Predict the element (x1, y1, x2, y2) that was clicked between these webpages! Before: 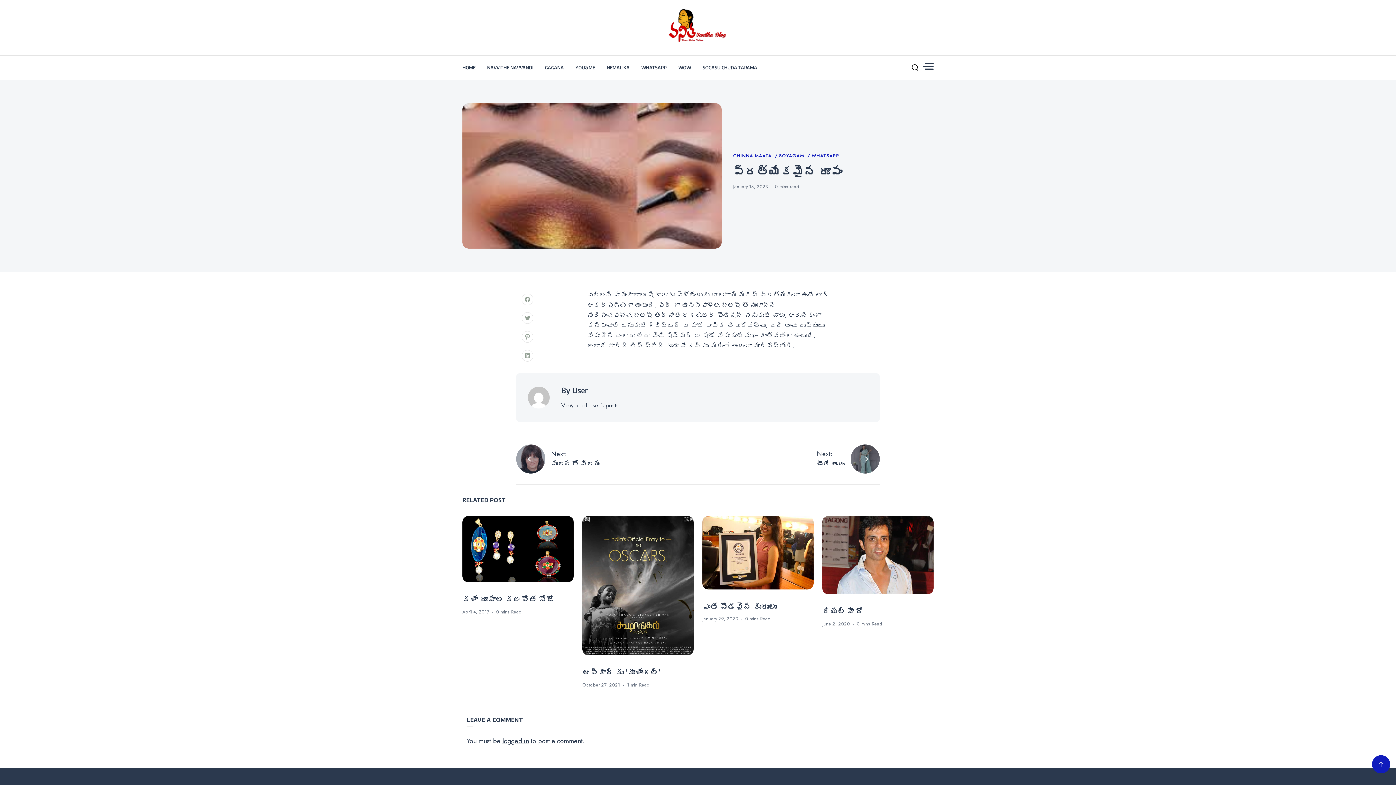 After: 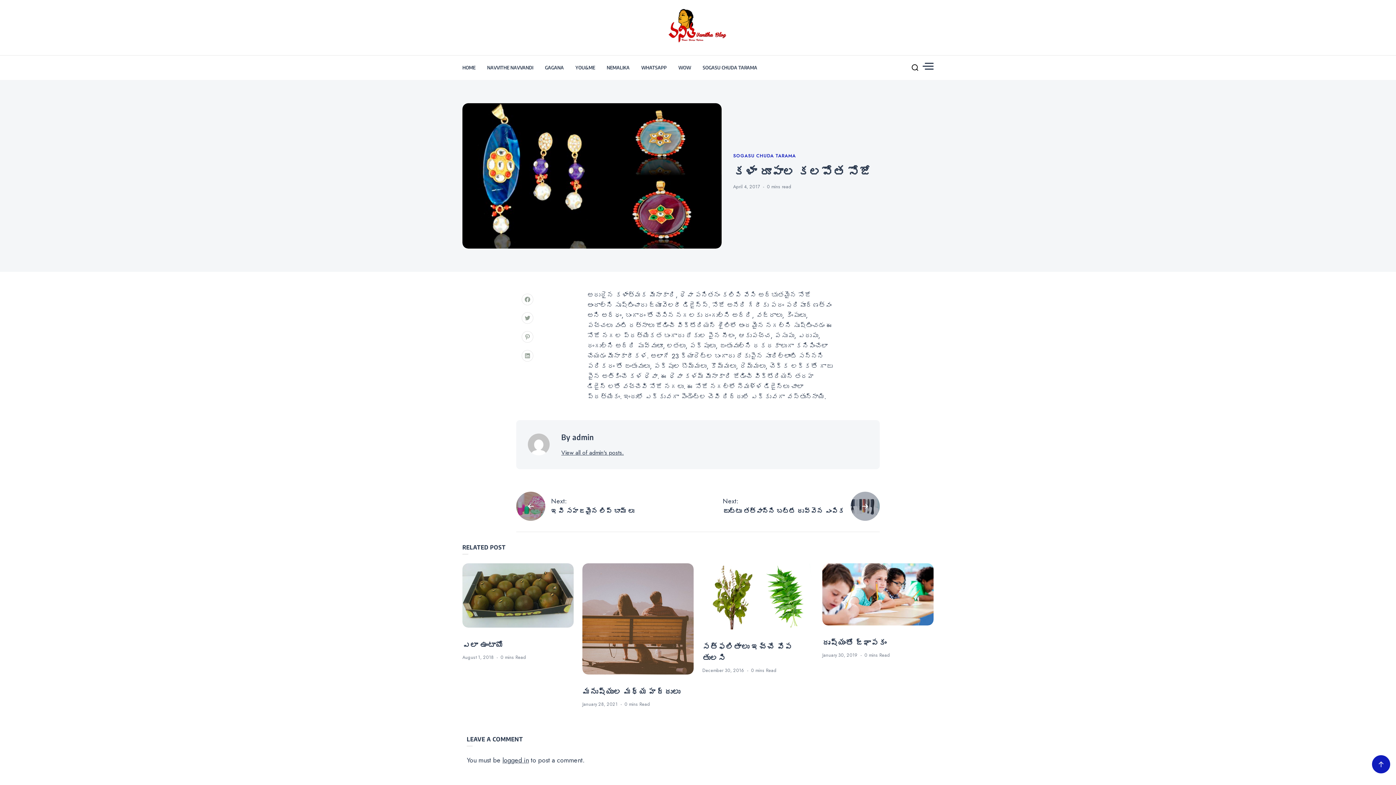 Action: label: కళా రూపాల కలపోత సోజో bbox: (462, 595, 554, 604)